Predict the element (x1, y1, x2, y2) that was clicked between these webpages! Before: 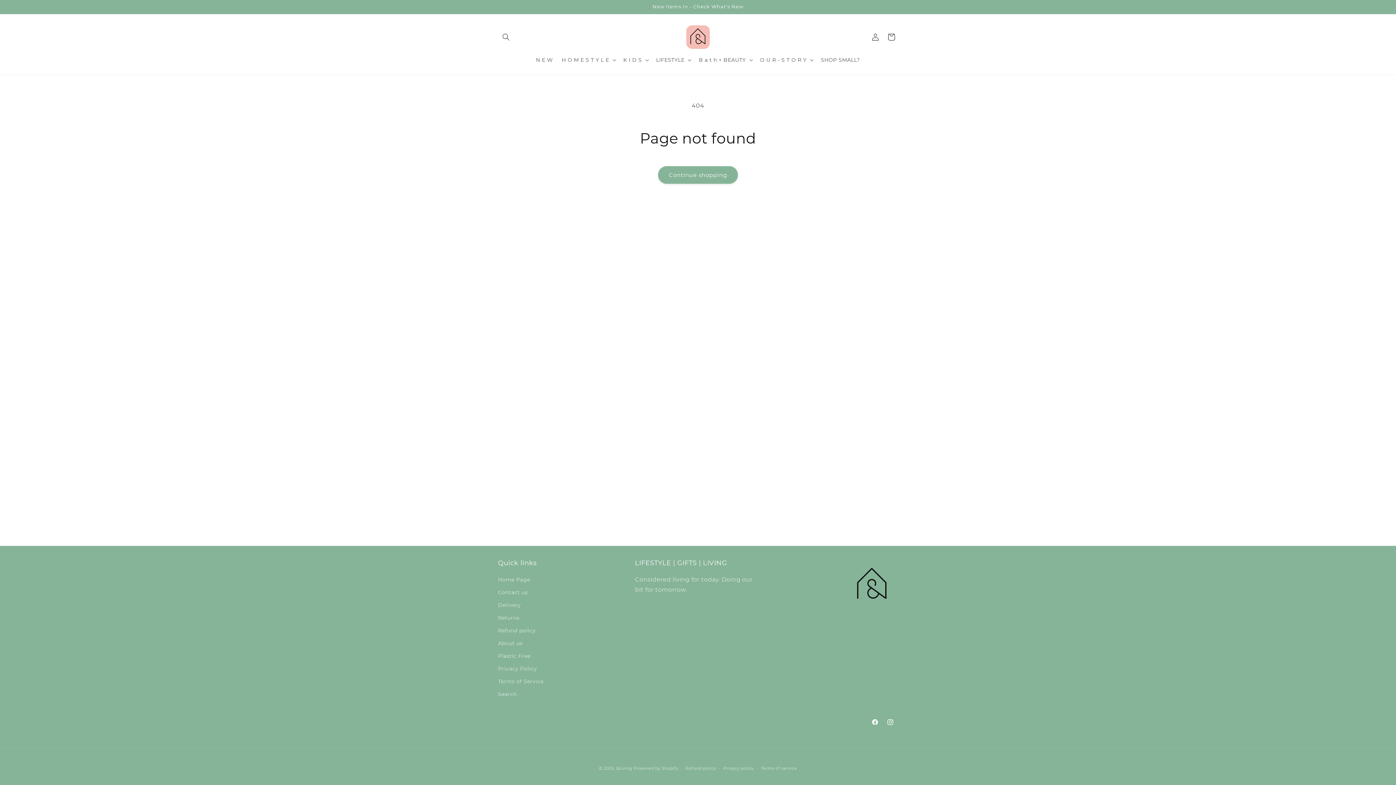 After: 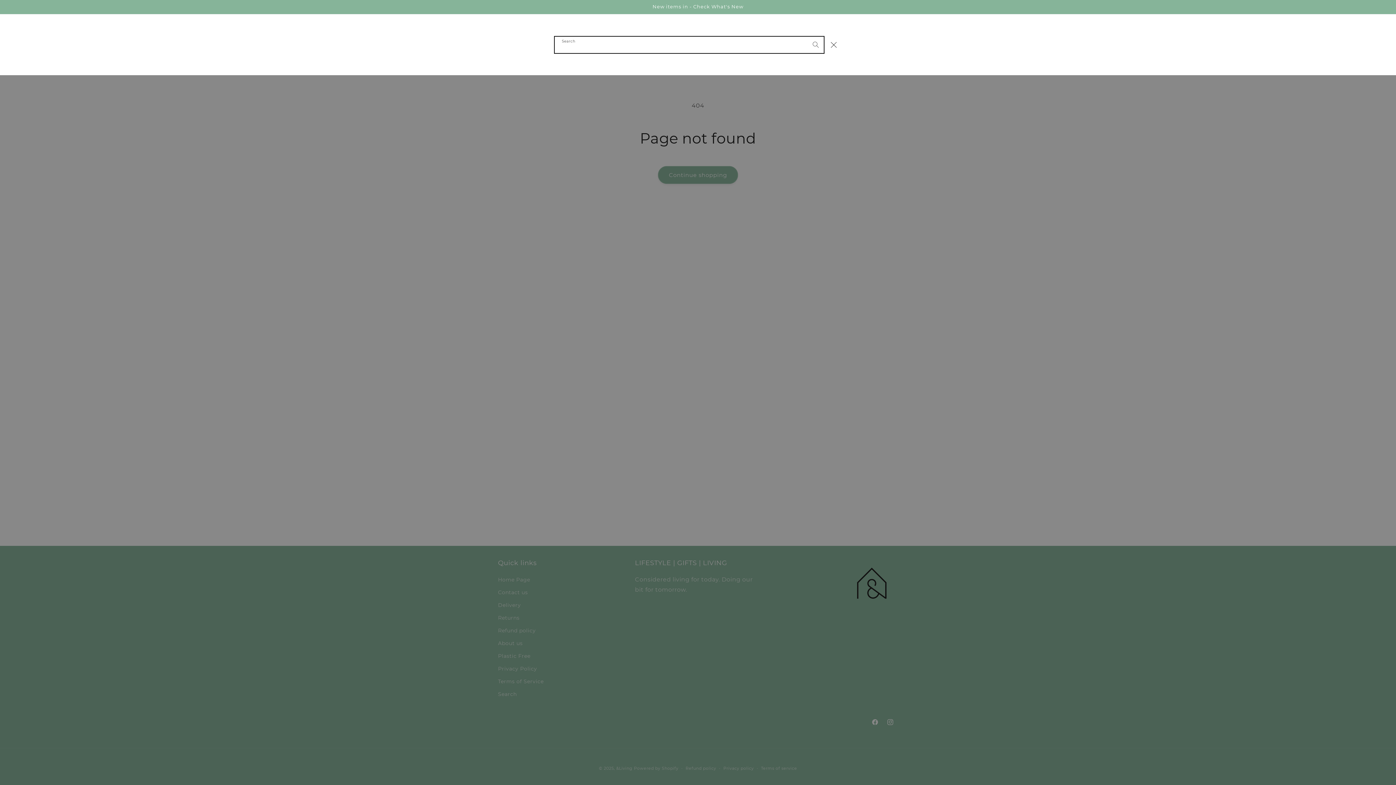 Action: label: Search bbox: (498, 28, 514, 44)